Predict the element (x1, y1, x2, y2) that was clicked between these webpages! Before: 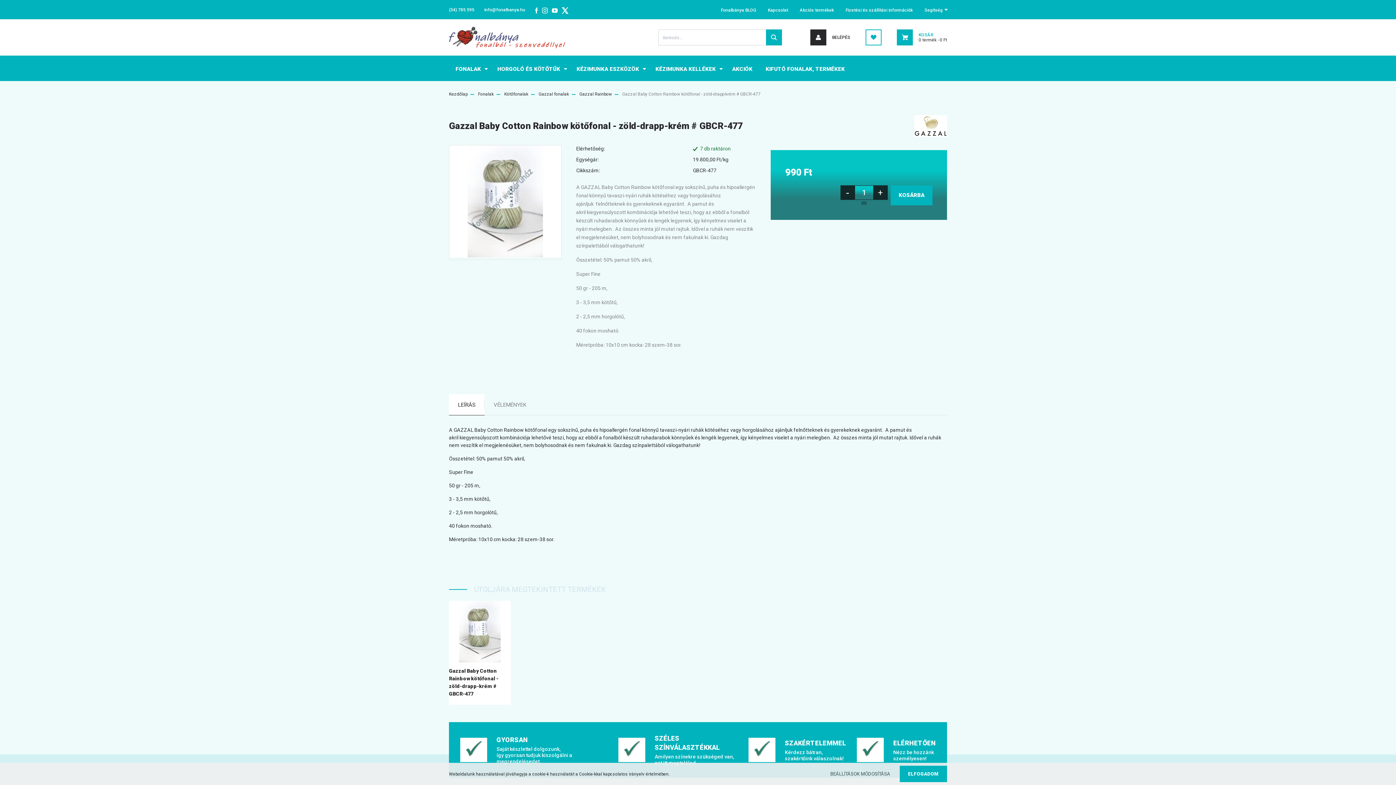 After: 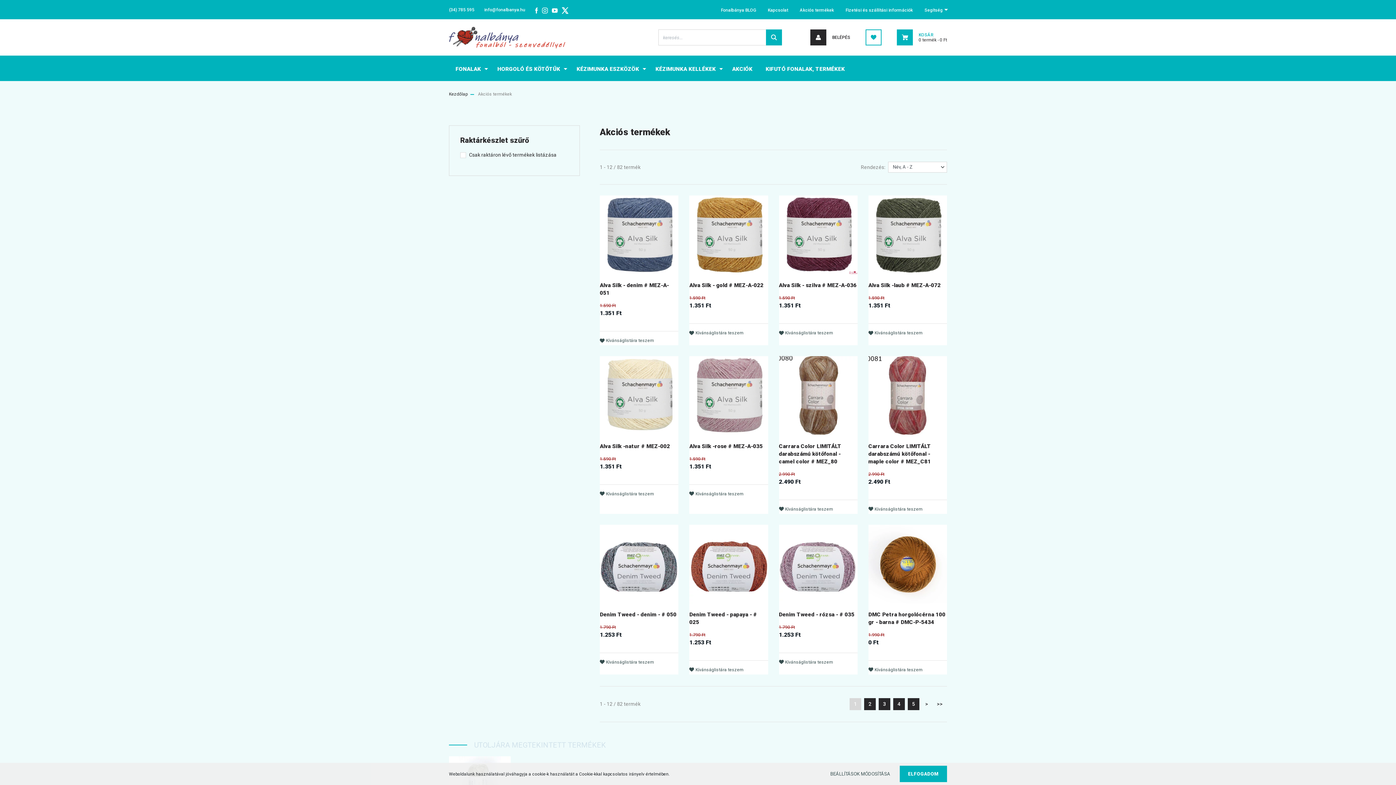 Action: bbox: (794, 1, 840, 19) label: Akciós termékek